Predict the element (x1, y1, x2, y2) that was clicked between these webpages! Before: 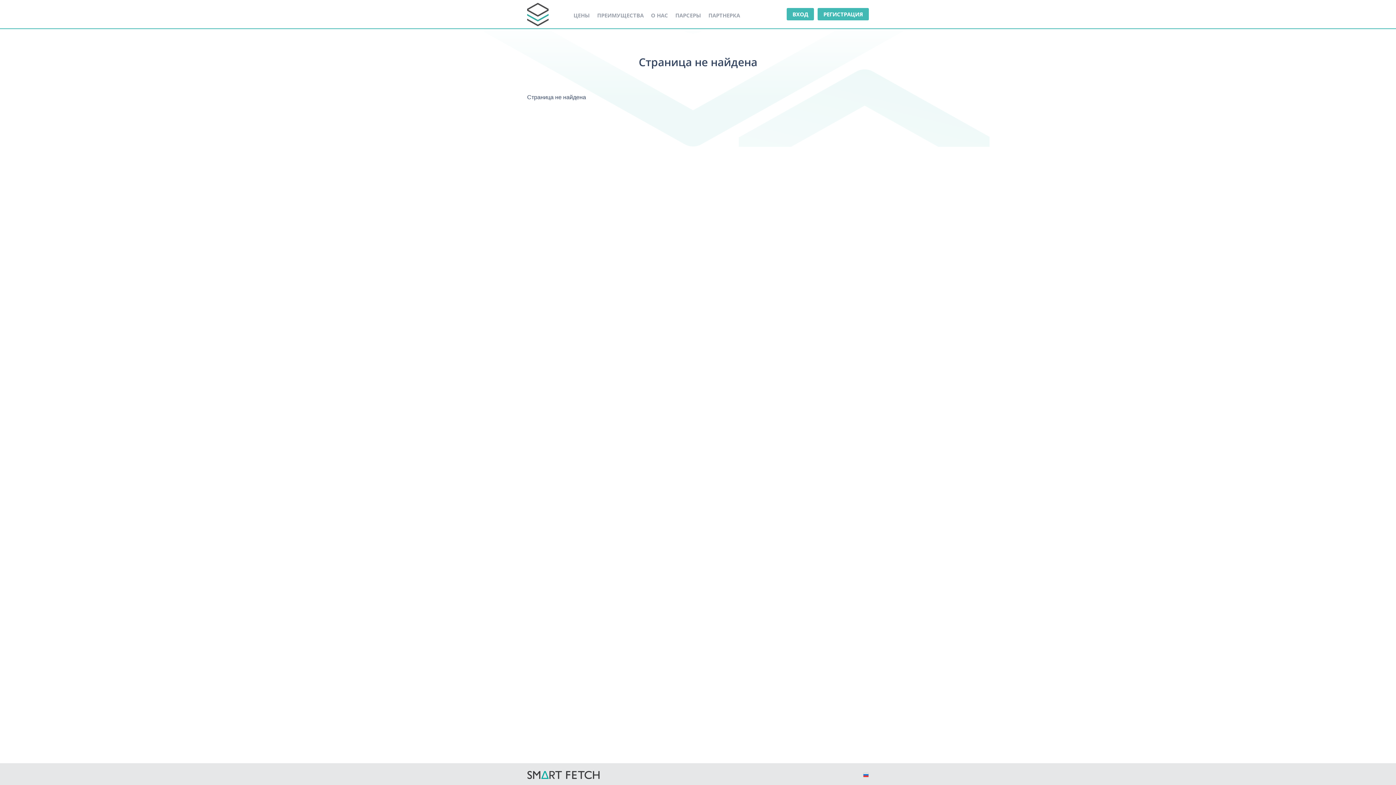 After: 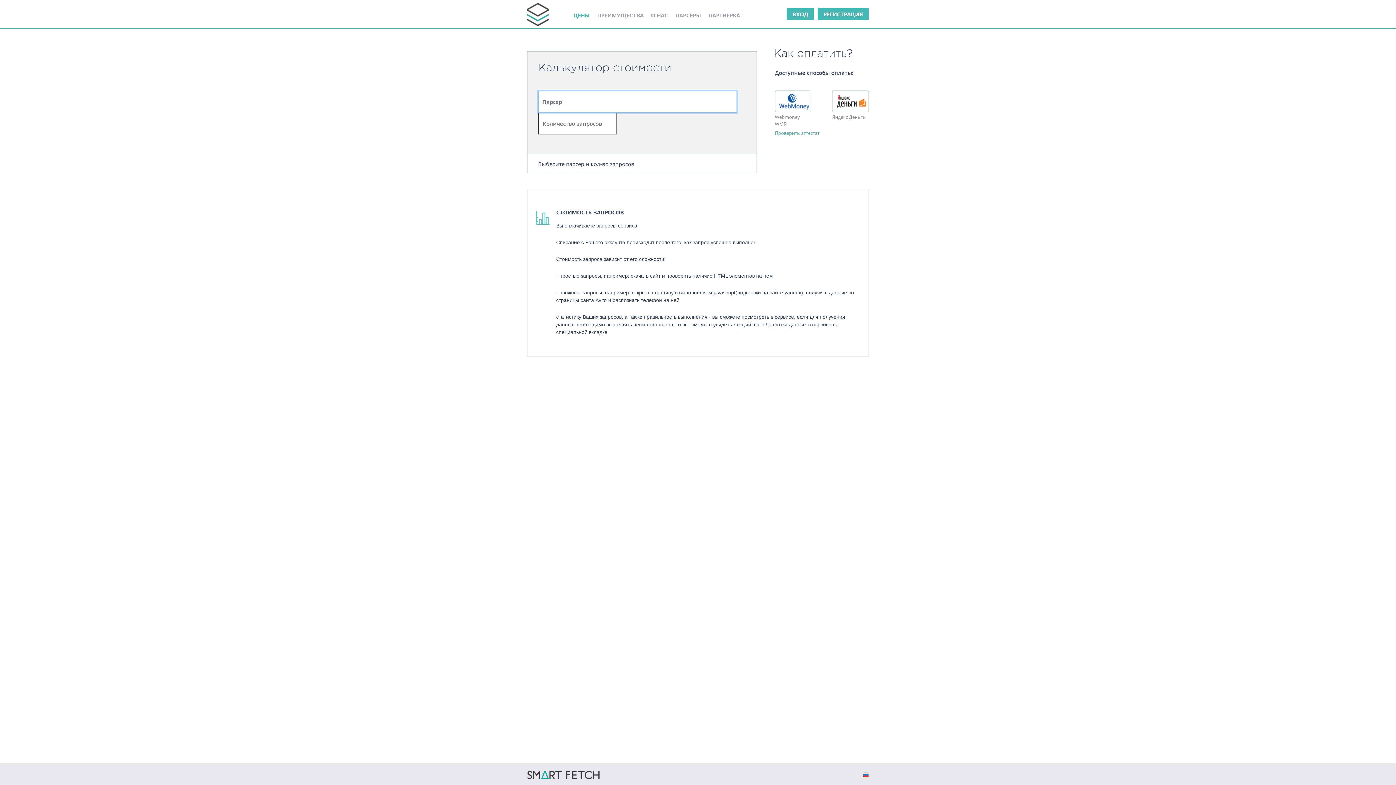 Action: label: ЦЕНЫ bbox: (573, 11, 590, 18)